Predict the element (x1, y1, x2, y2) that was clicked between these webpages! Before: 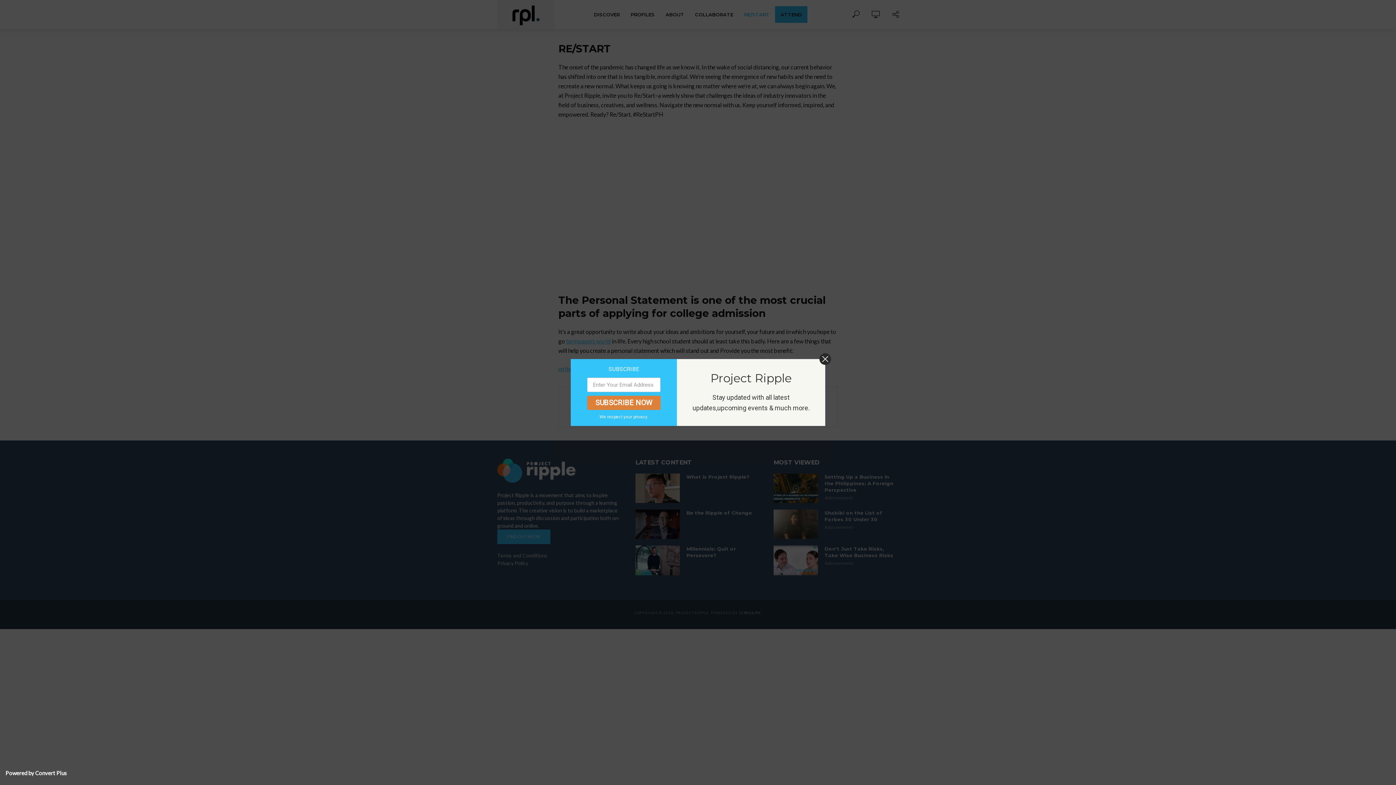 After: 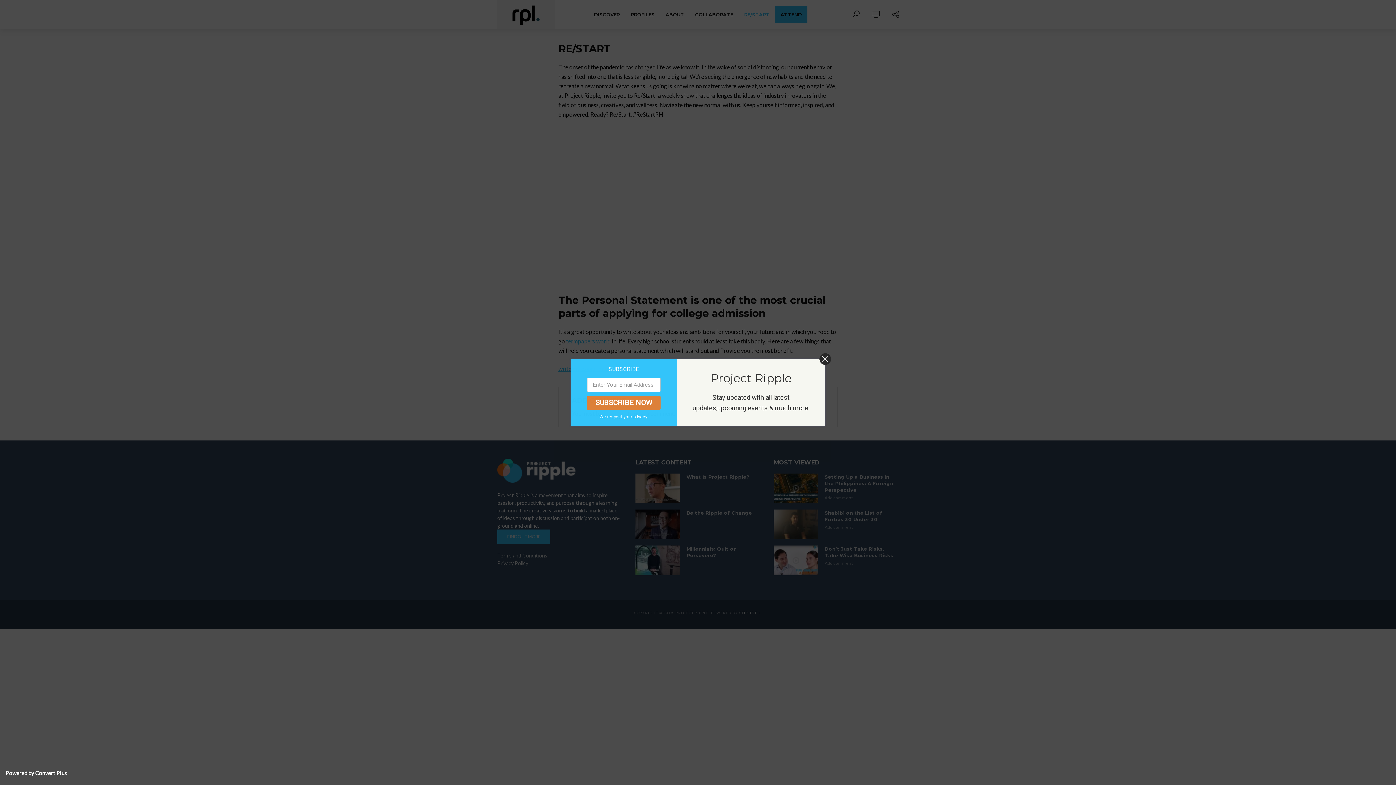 Action: bbox: (5, 770, 66, 776) label: Powered by Convert Plus